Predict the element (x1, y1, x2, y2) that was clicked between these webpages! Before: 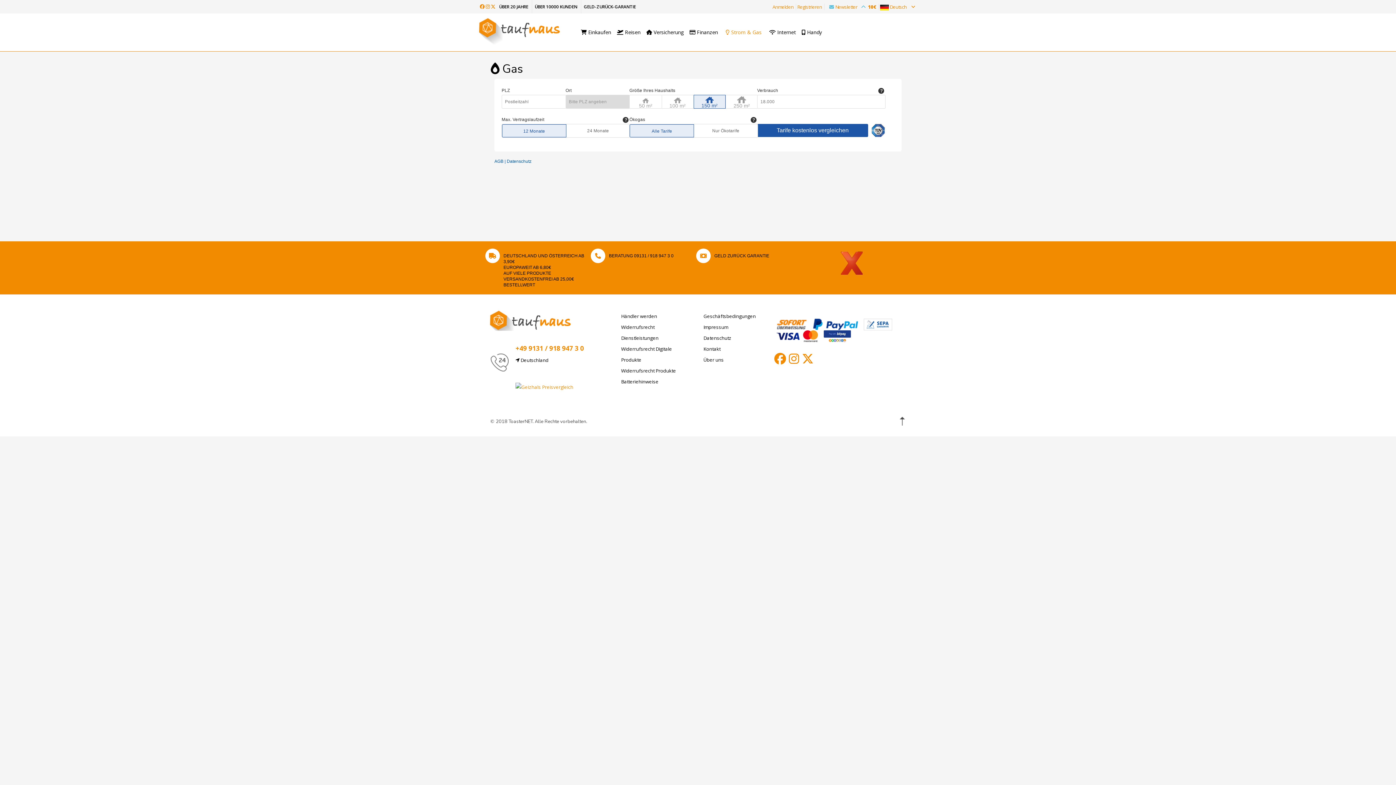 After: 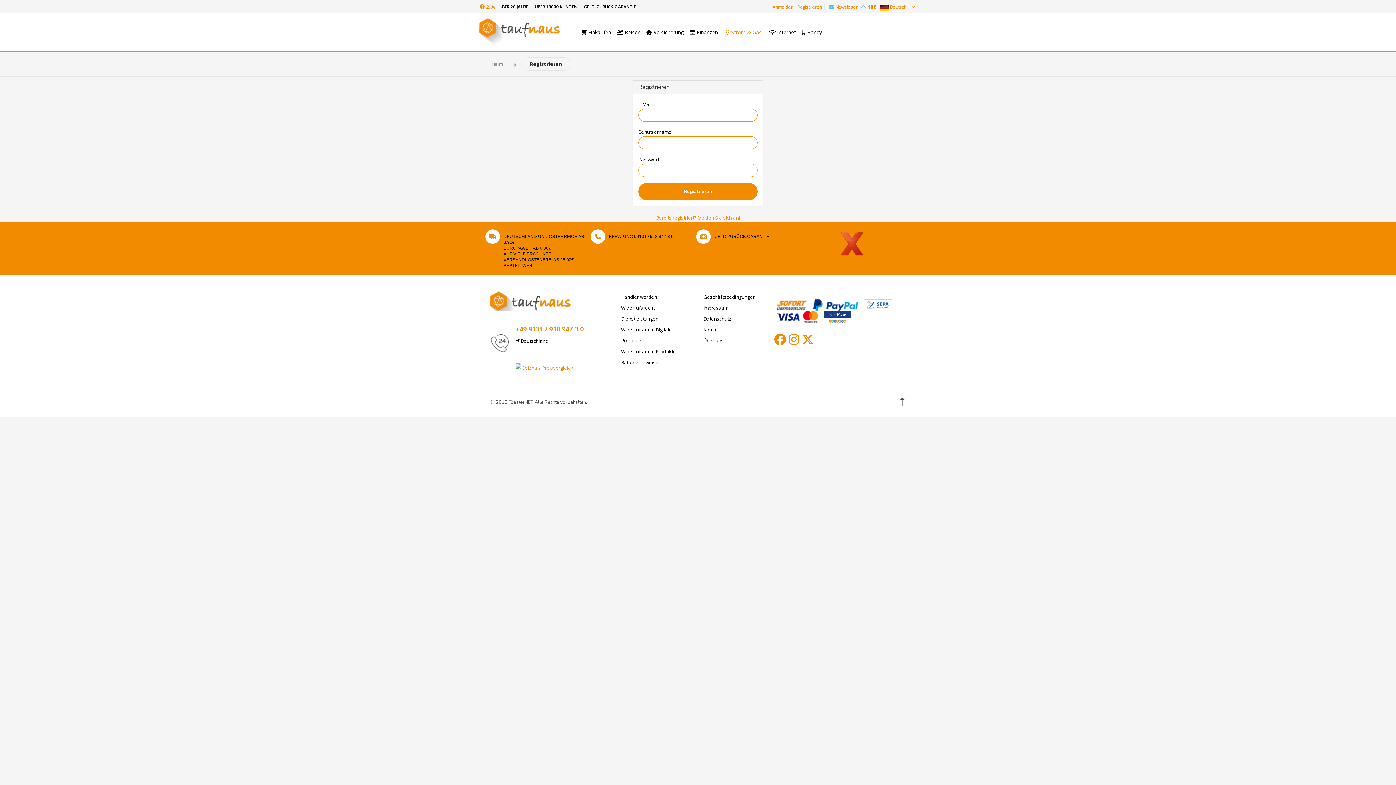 Action: bbox: (796, 3, 823, 10) label: Registrieren